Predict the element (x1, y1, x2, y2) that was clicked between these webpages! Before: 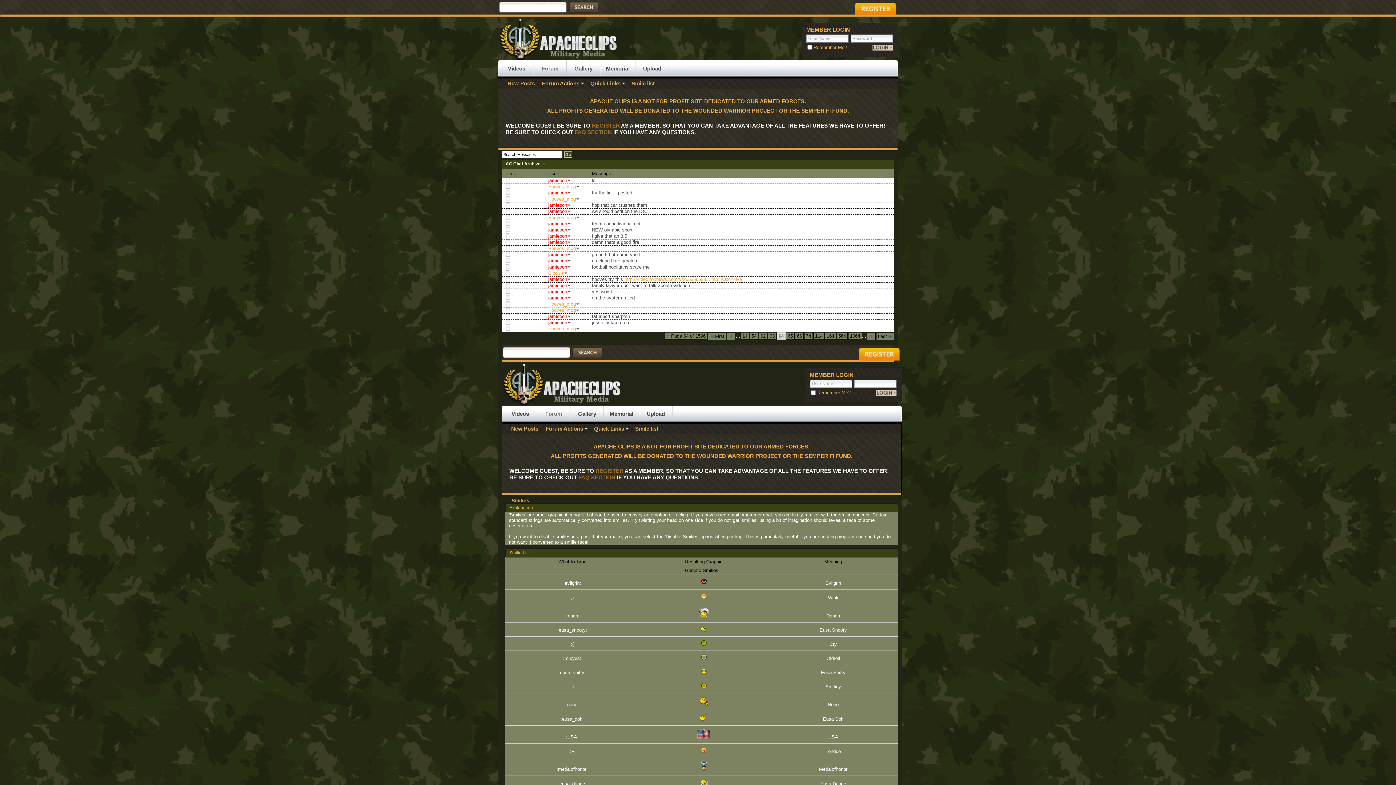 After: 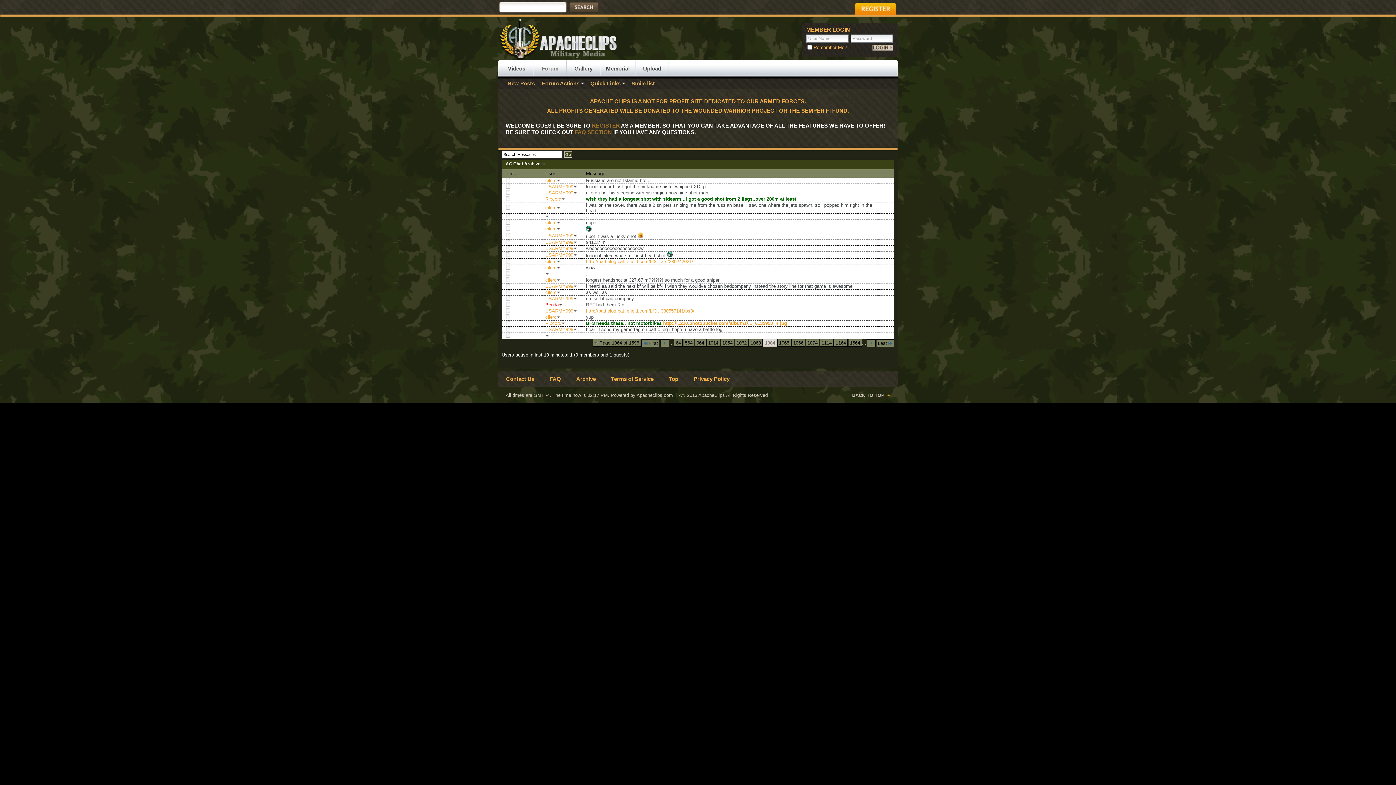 Action: label: 1064 bbox: (848, 332, 862, 340)